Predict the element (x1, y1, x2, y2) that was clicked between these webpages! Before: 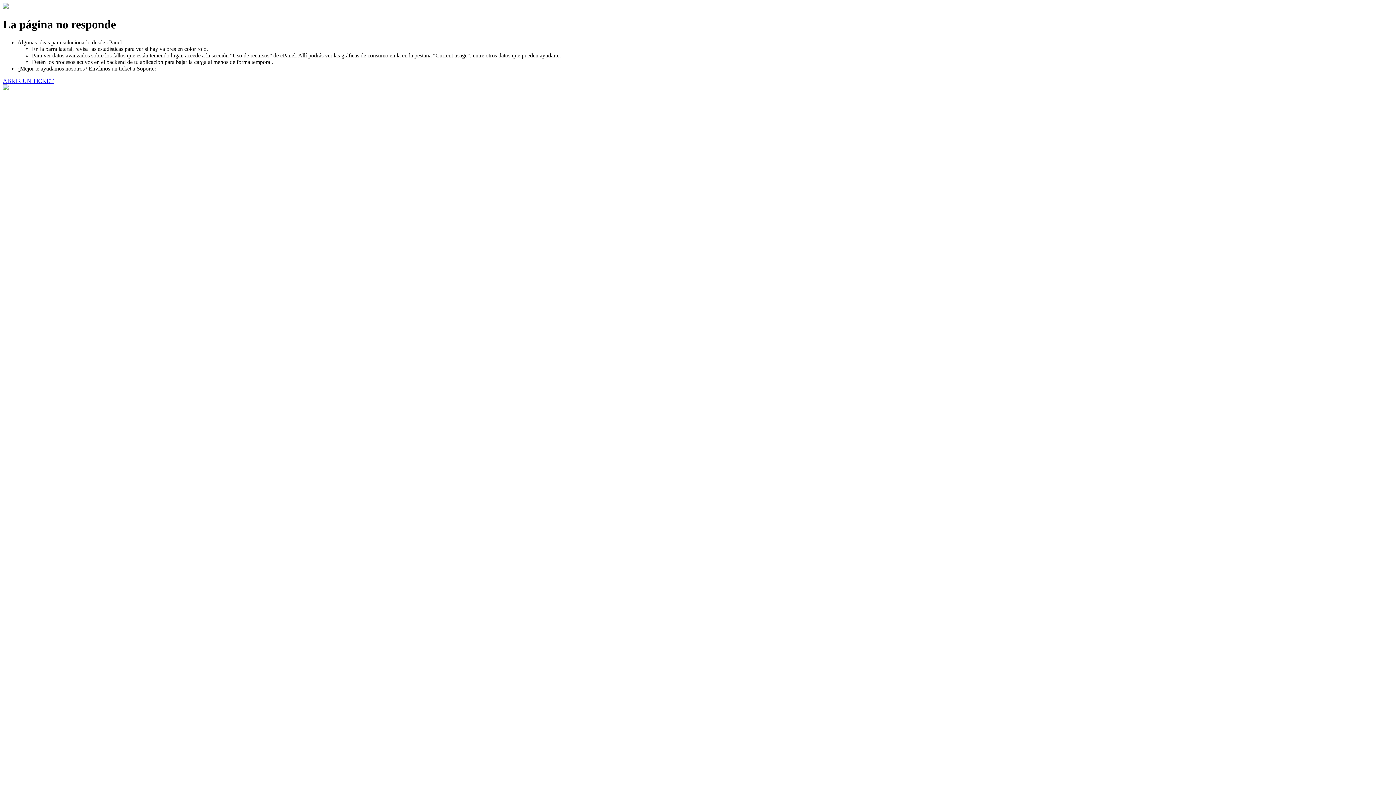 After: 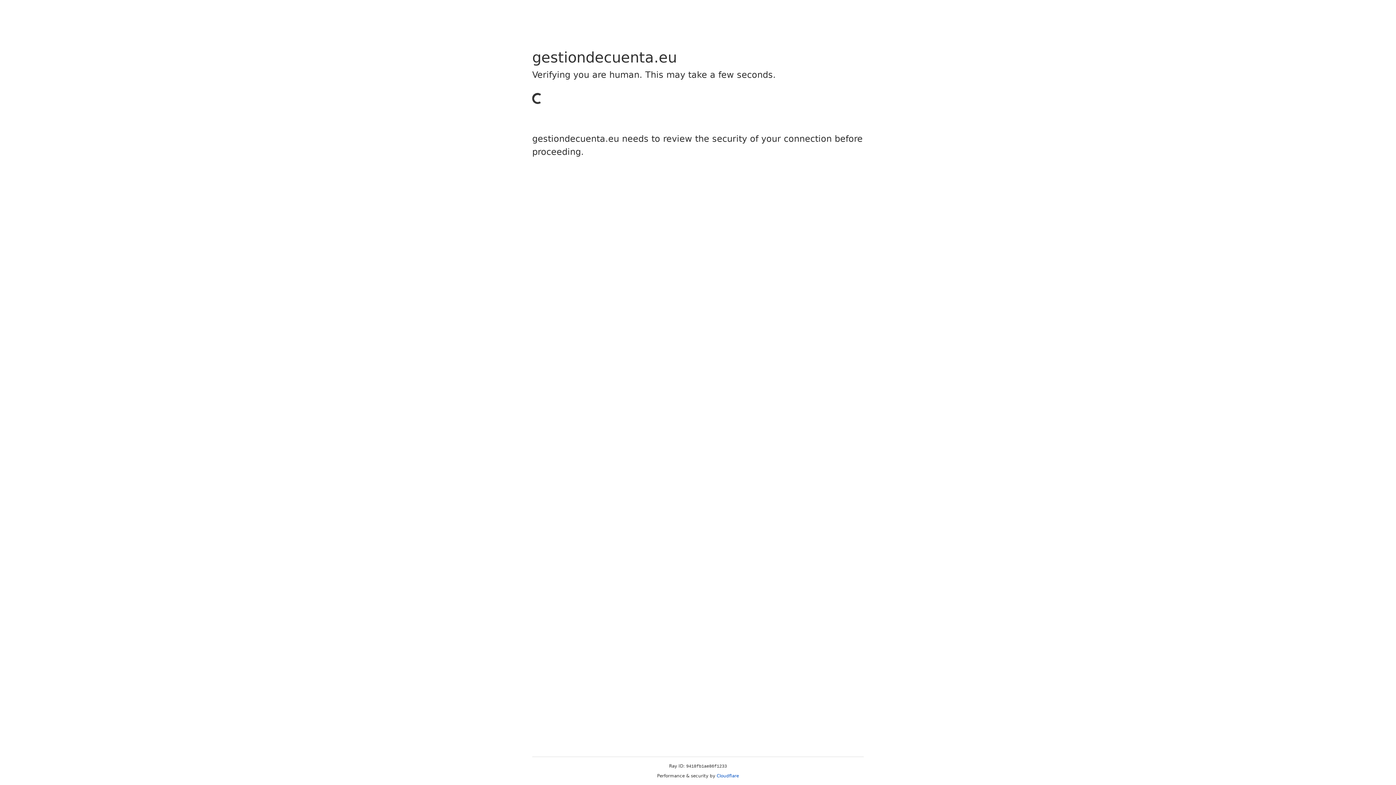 Action: label: ABRIR UN TICKET bbox: (2, 77, 53, 83)